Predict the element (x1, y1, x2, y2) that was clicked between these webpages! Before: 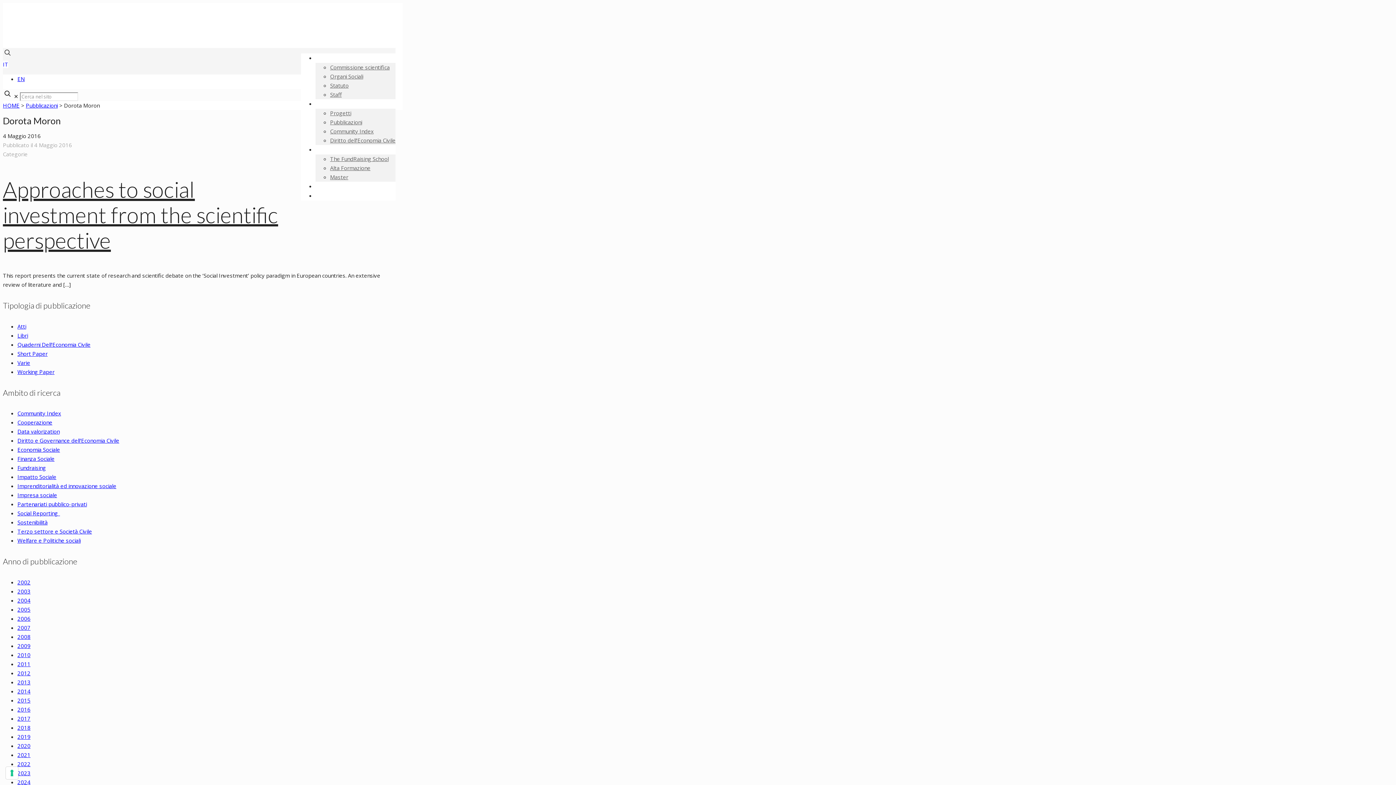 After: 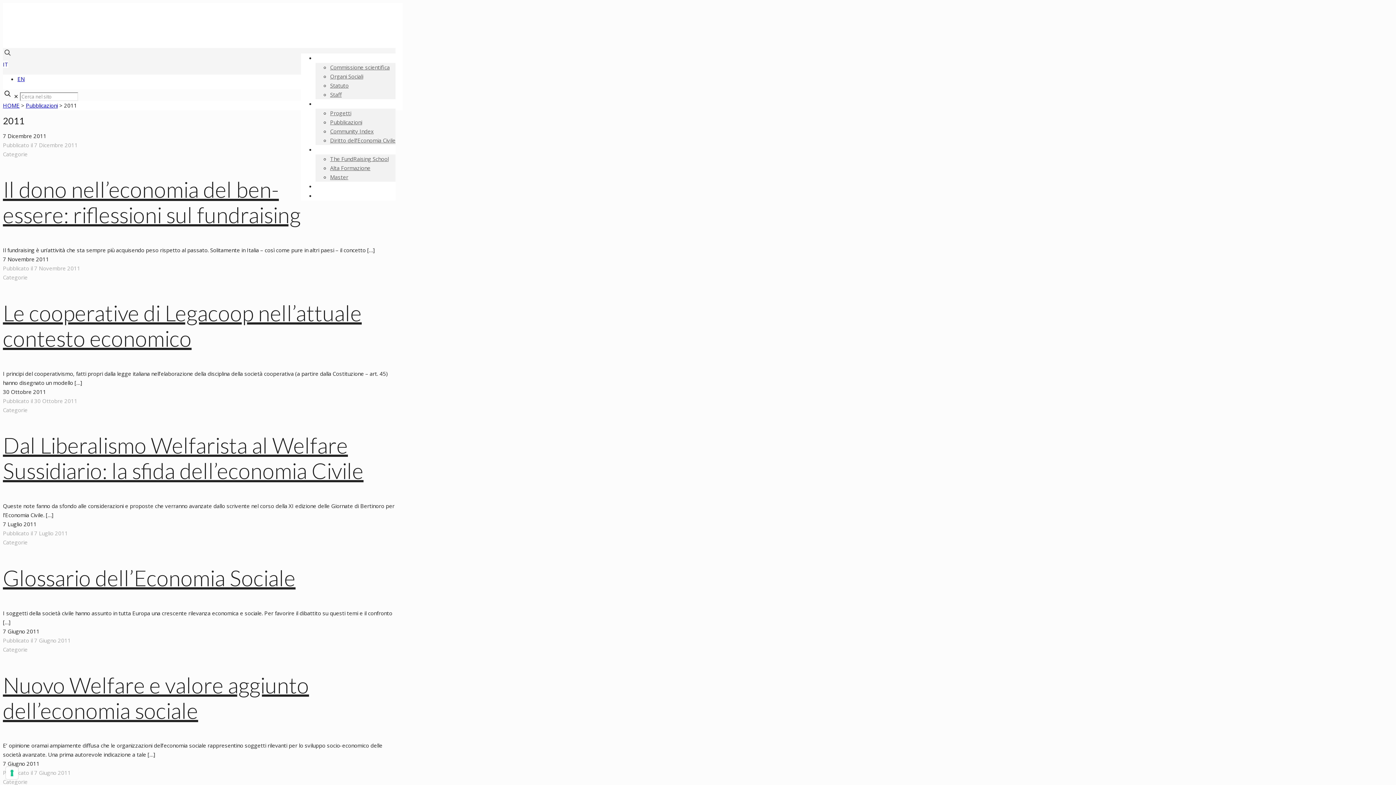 Action: bbox: (17, 660, 30, 667) label: 2011